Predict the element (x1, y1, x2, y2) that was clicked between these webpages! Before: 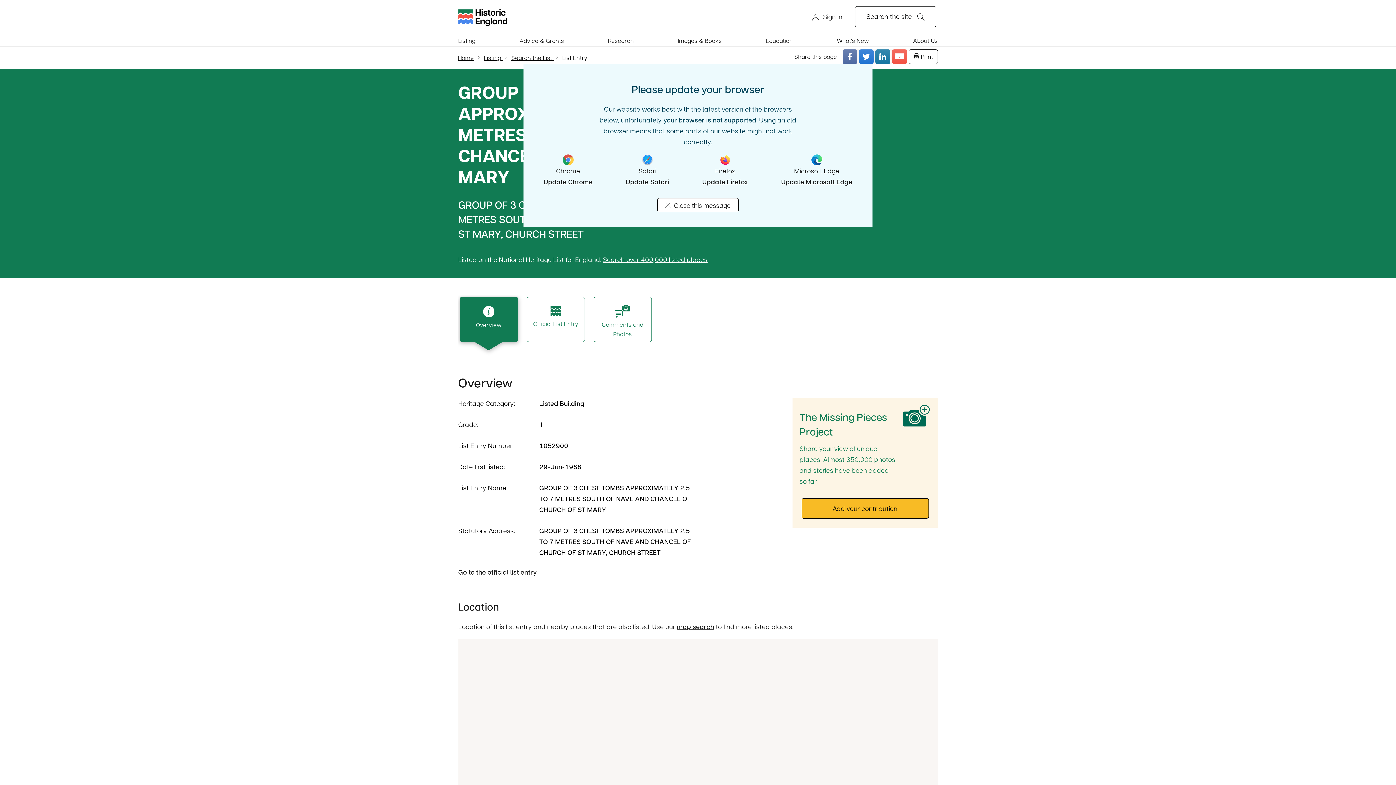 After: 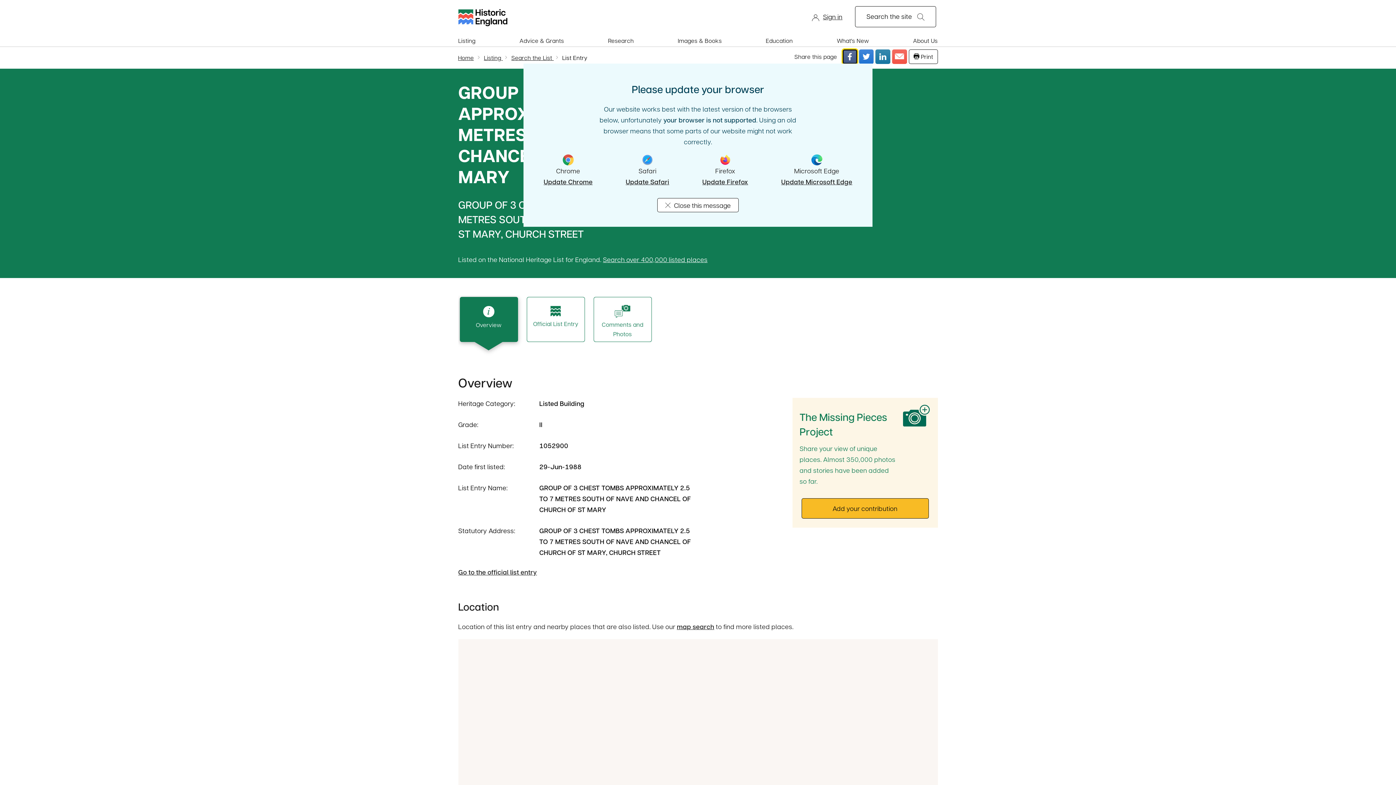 Action: label: Share this page on Facebook bbox: (842, 49, 857, 63)